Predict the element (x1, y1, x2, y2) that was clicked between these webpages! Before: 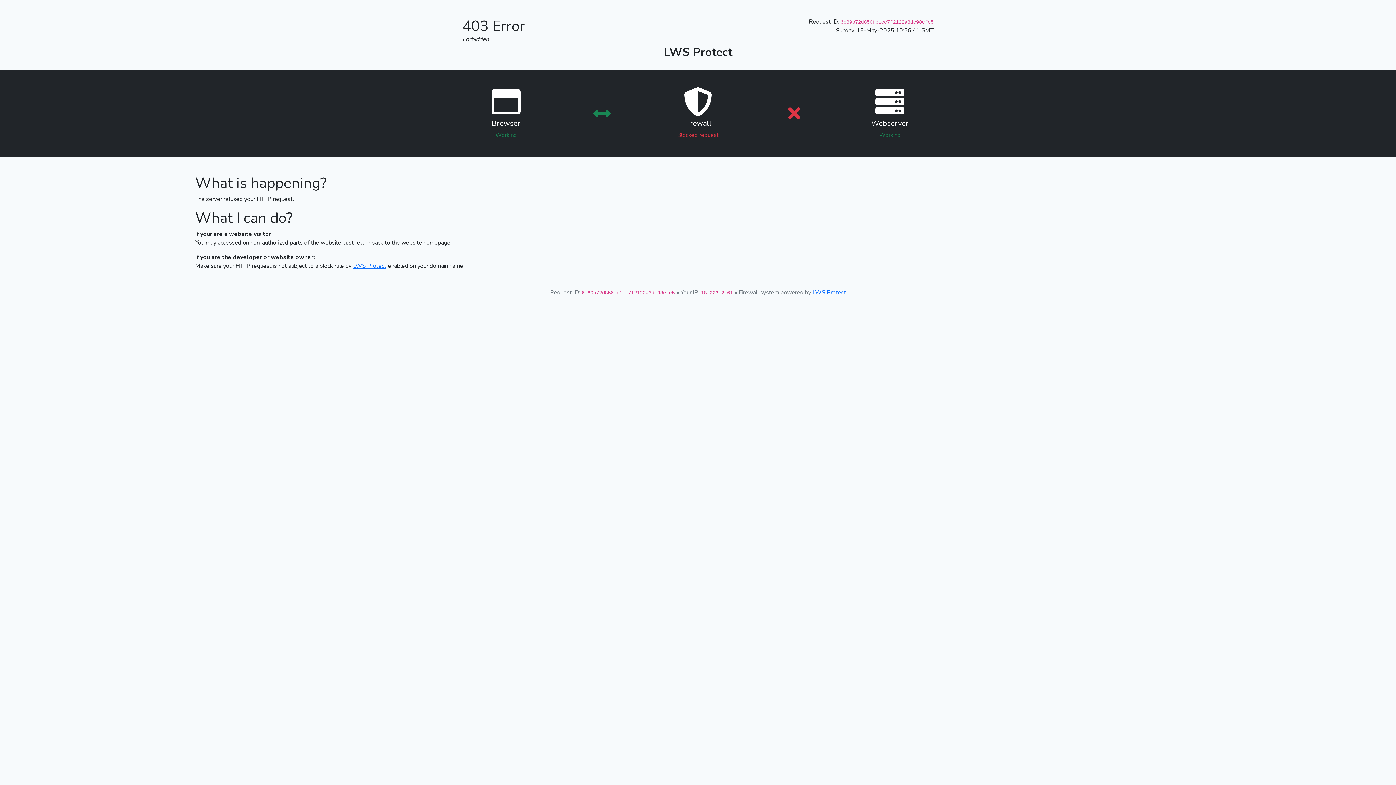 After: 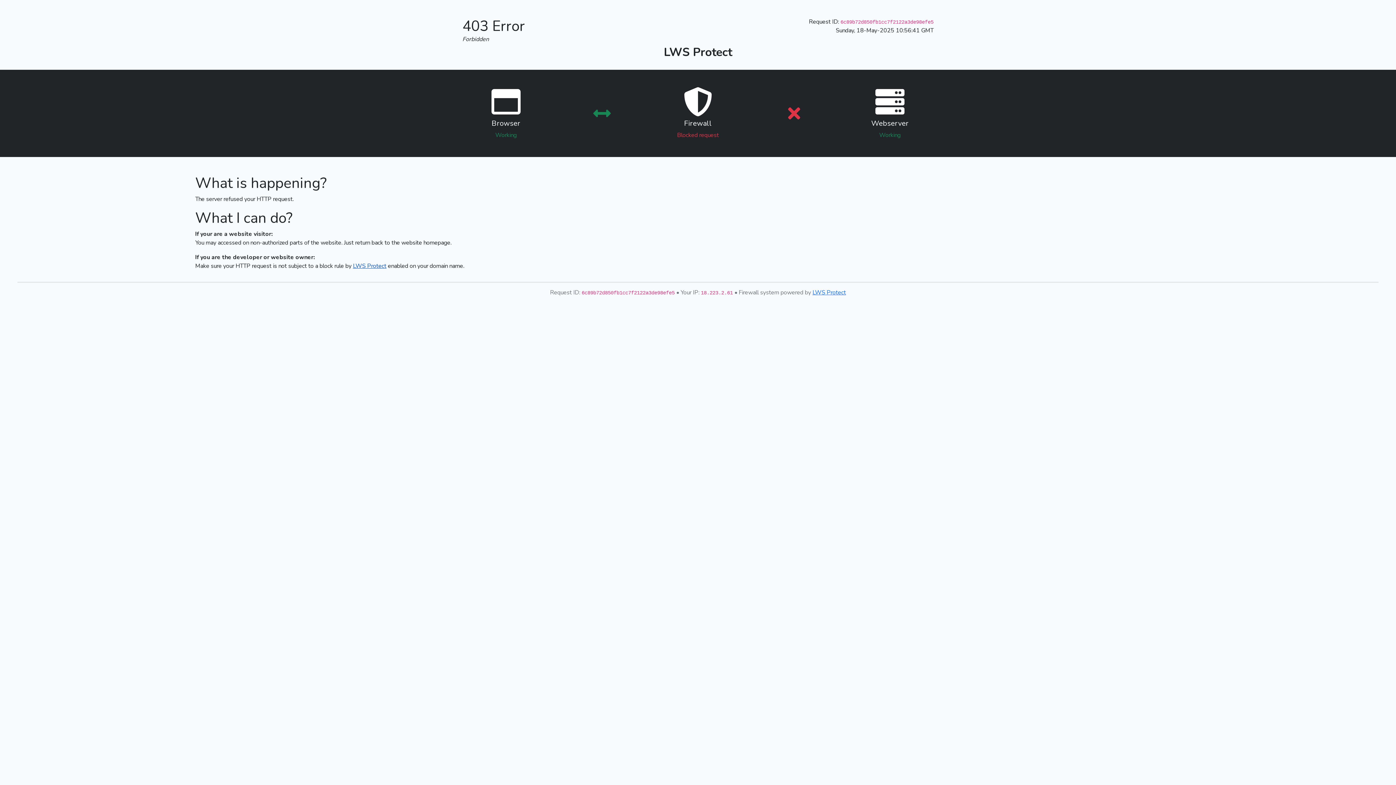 Action: bbox: (353, 262, 386, 270) label: LWS Protect